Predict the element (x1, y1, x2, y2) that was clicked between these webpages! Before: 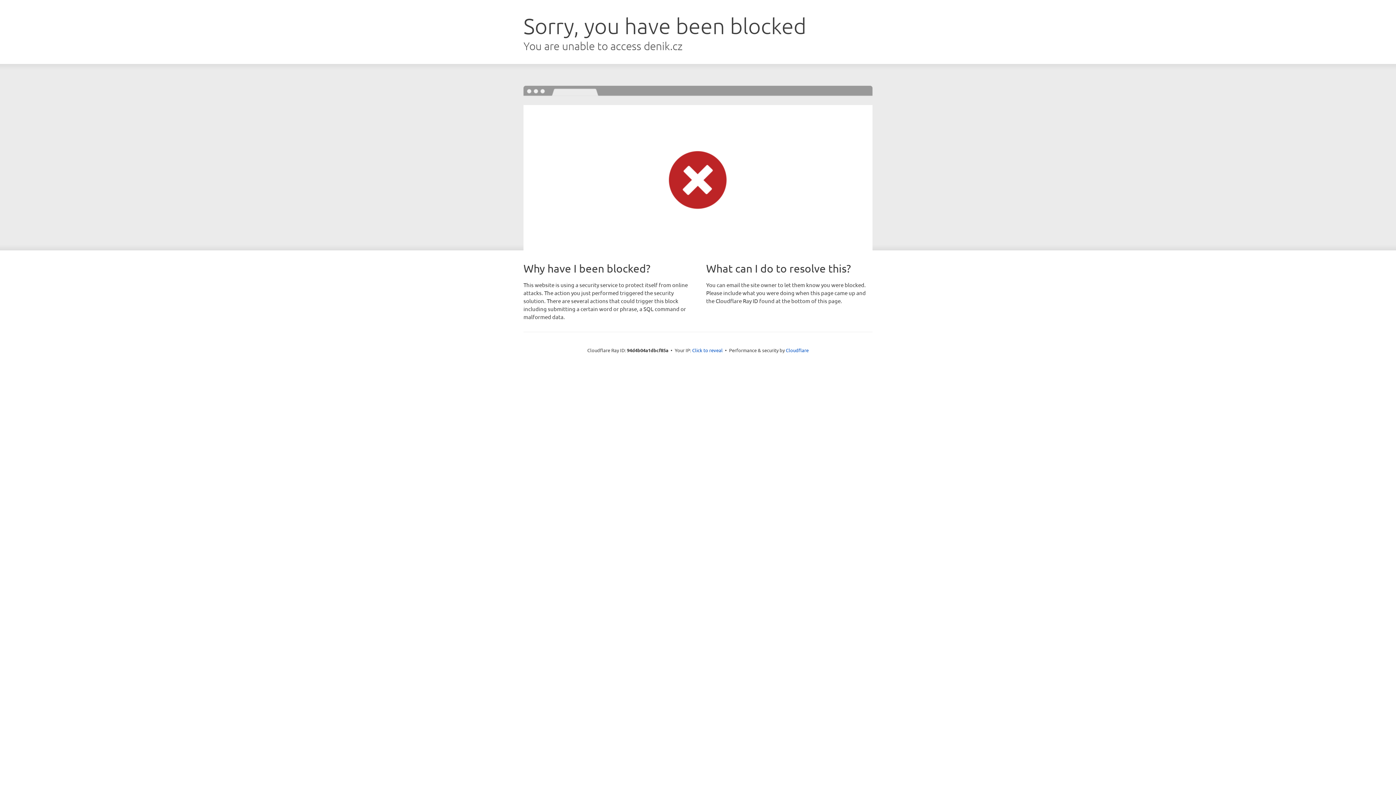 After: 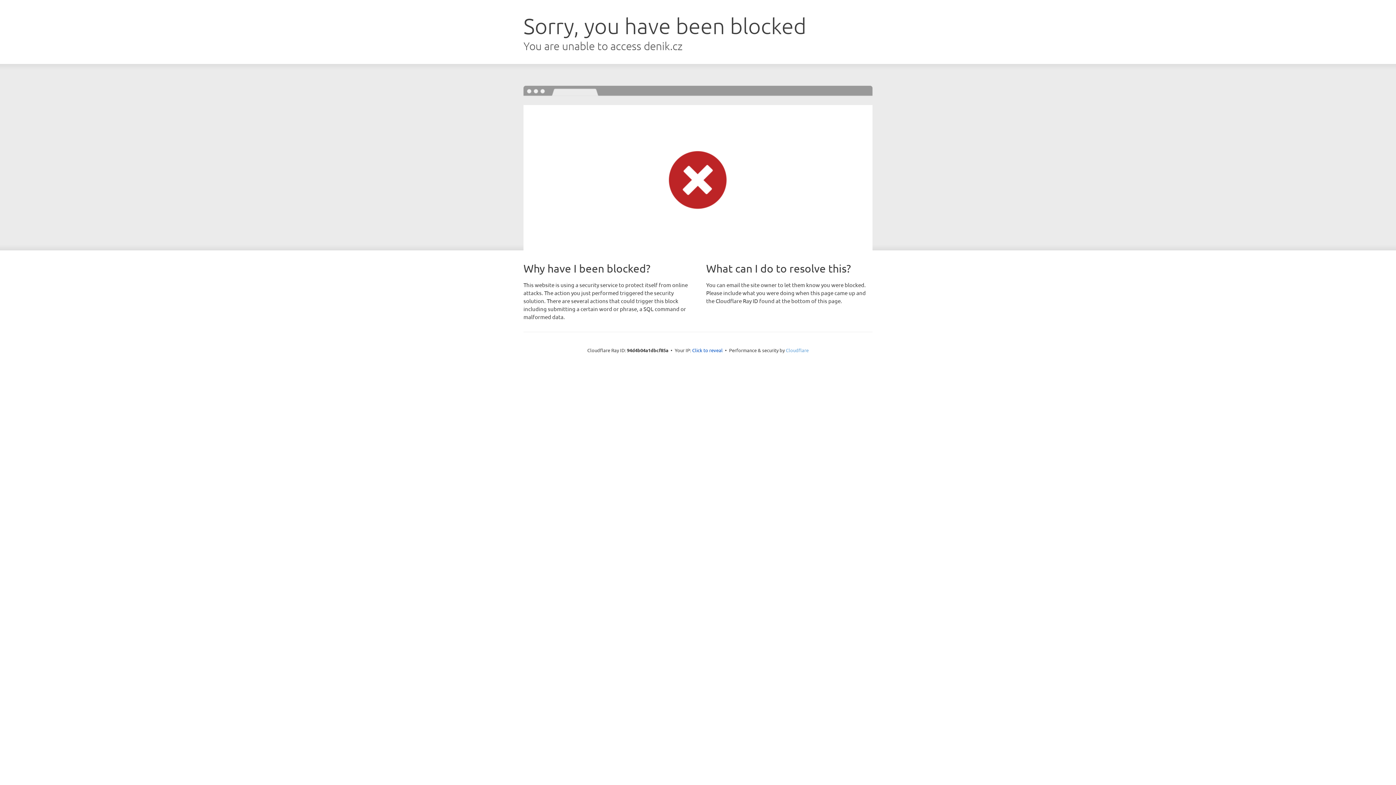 Action: bbox: (786, 347, 808, 353) label: Cloudflare